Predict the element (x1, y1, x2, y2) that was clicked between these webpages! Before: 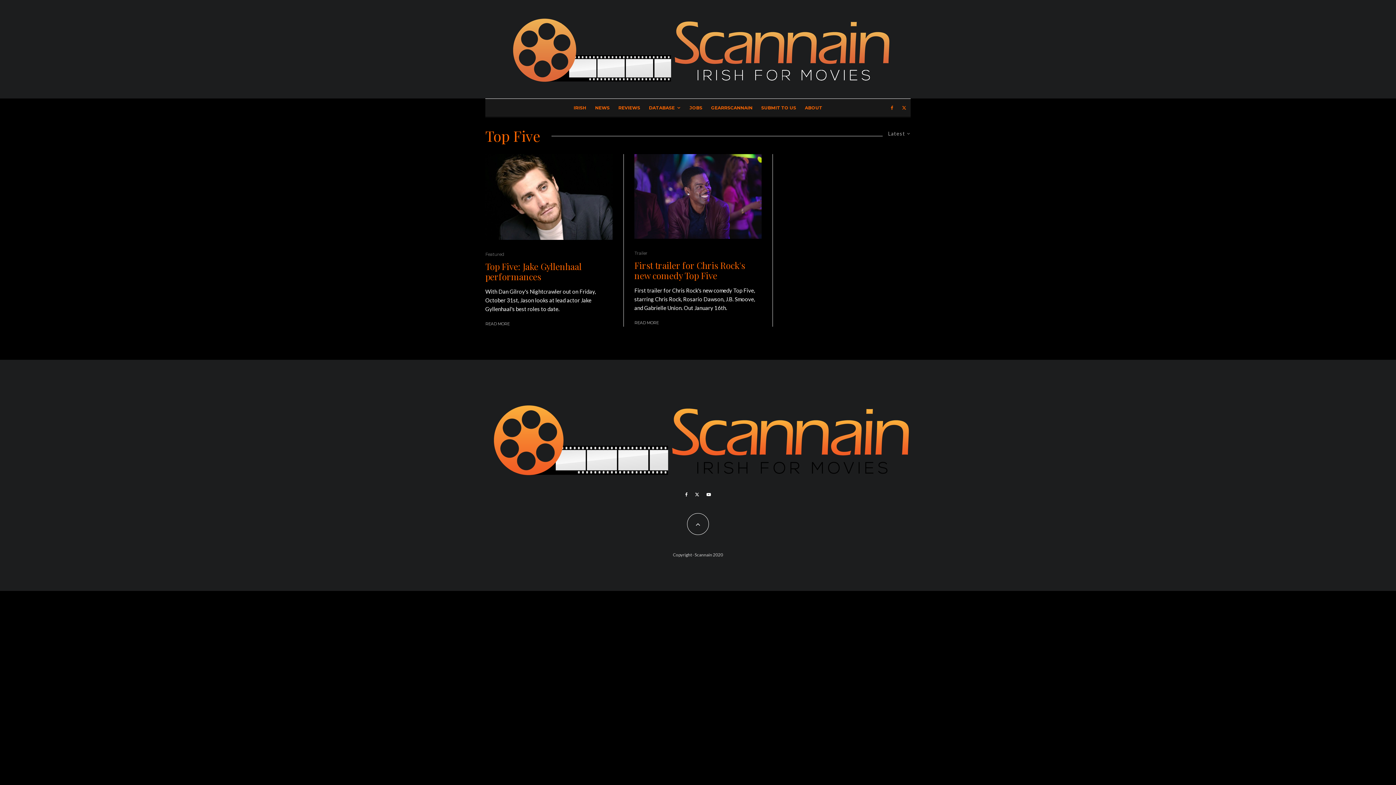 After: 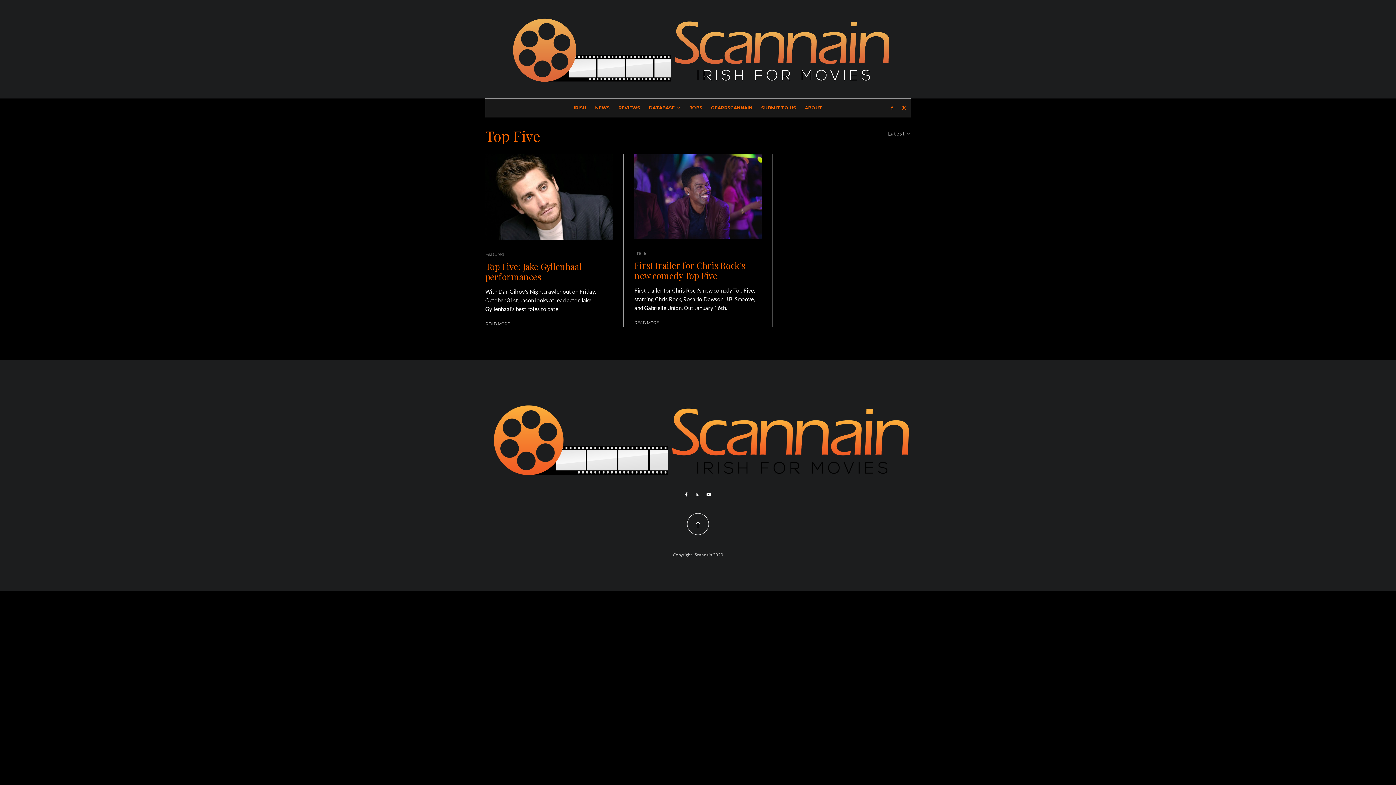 Action: bbox: (687, 513, 709, 535)